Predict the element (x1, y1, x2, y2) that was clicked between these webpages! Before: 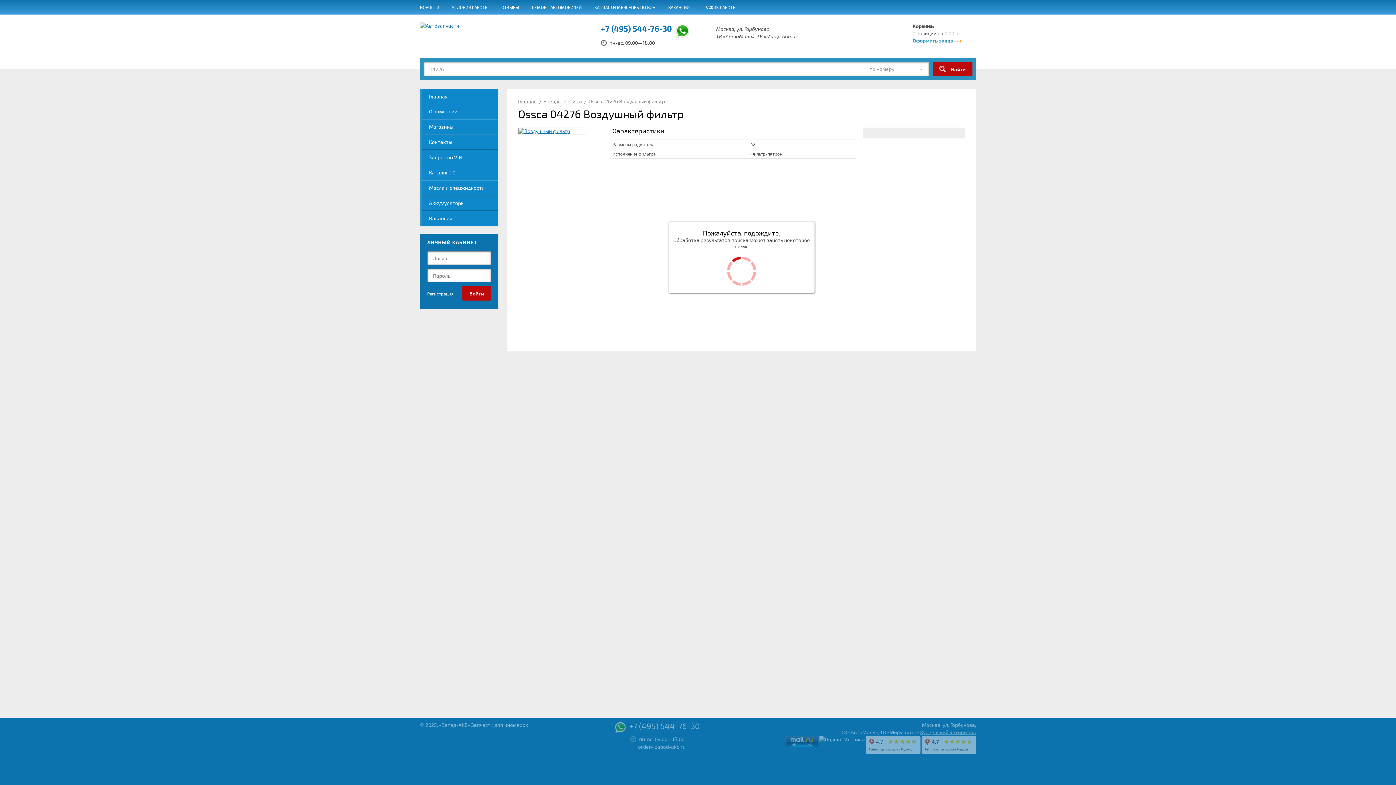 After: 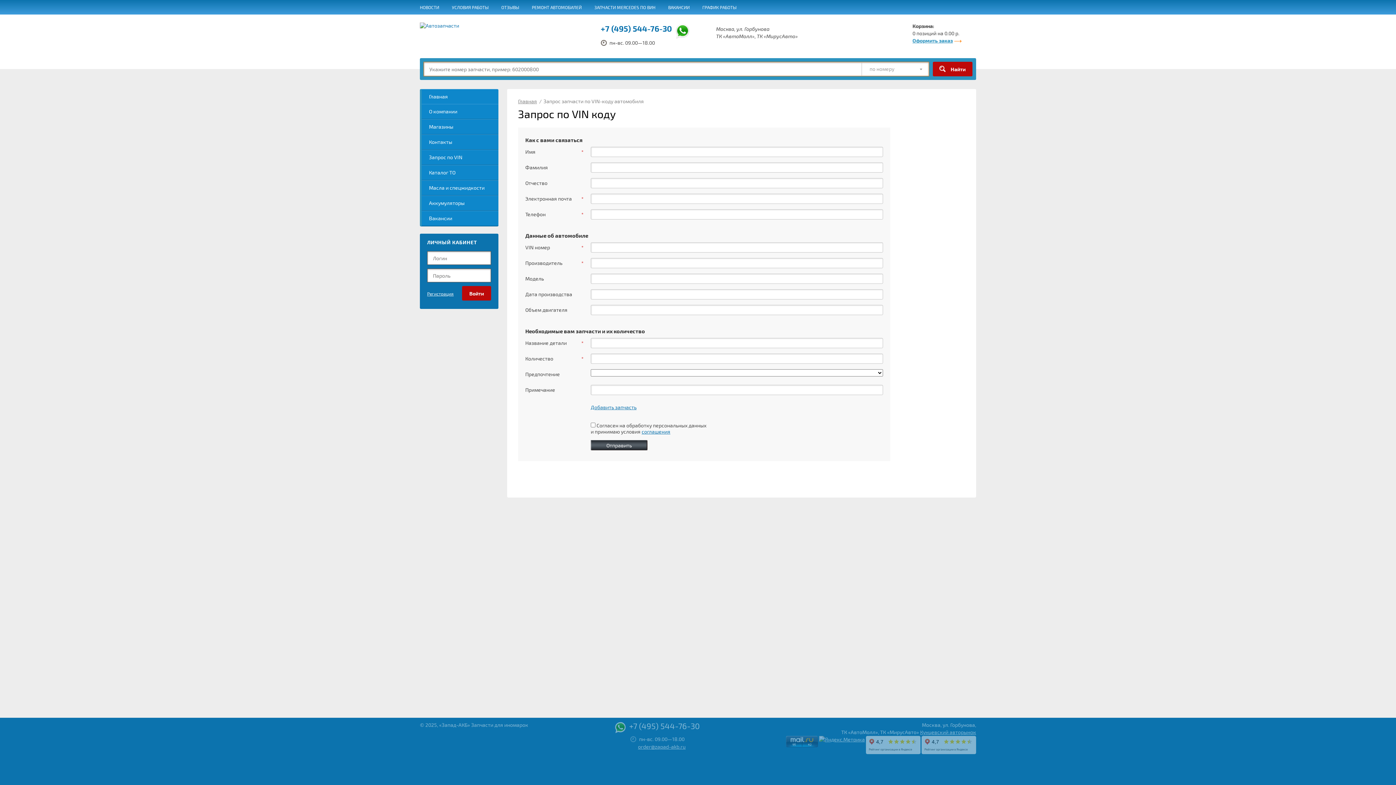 Action: label: Запрос по VIN bbox: (421, 150, 498, 164)